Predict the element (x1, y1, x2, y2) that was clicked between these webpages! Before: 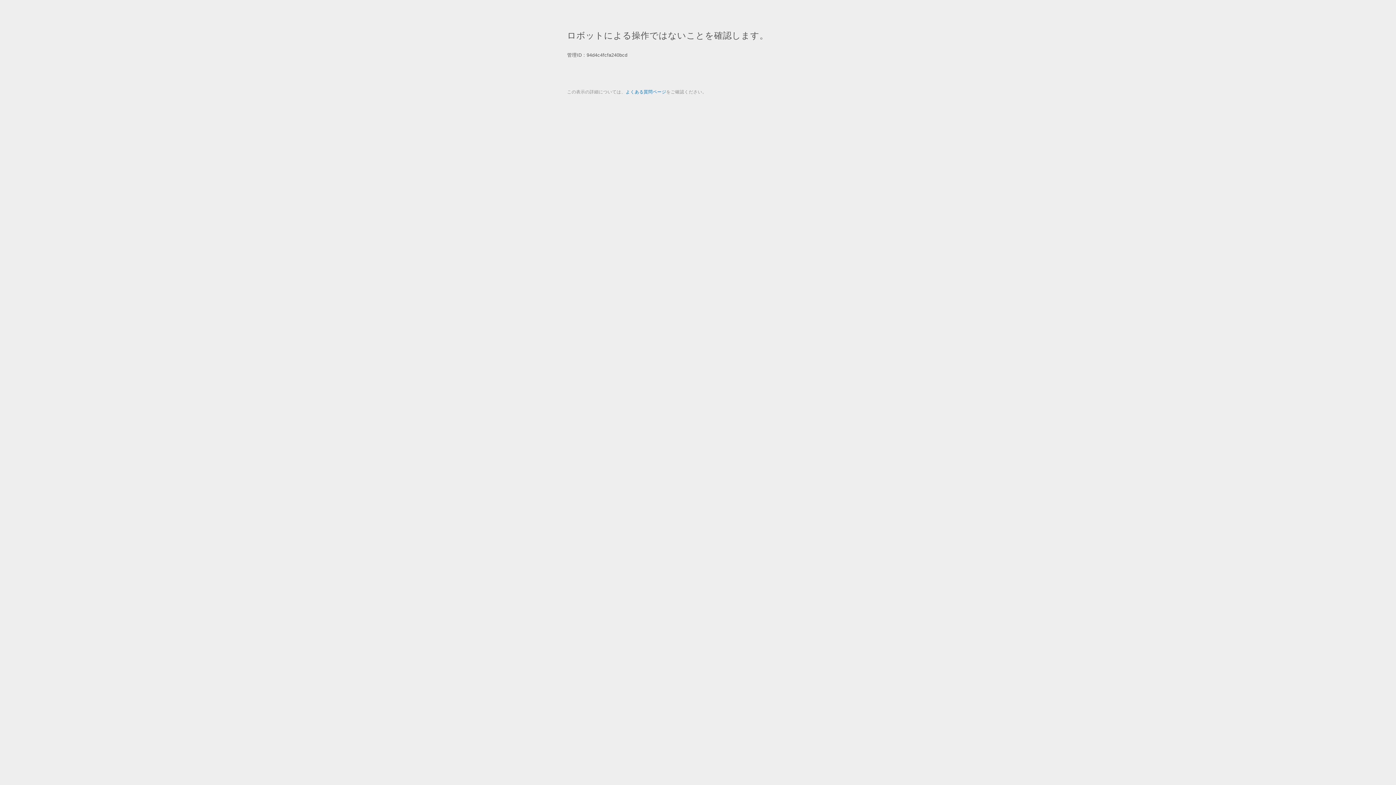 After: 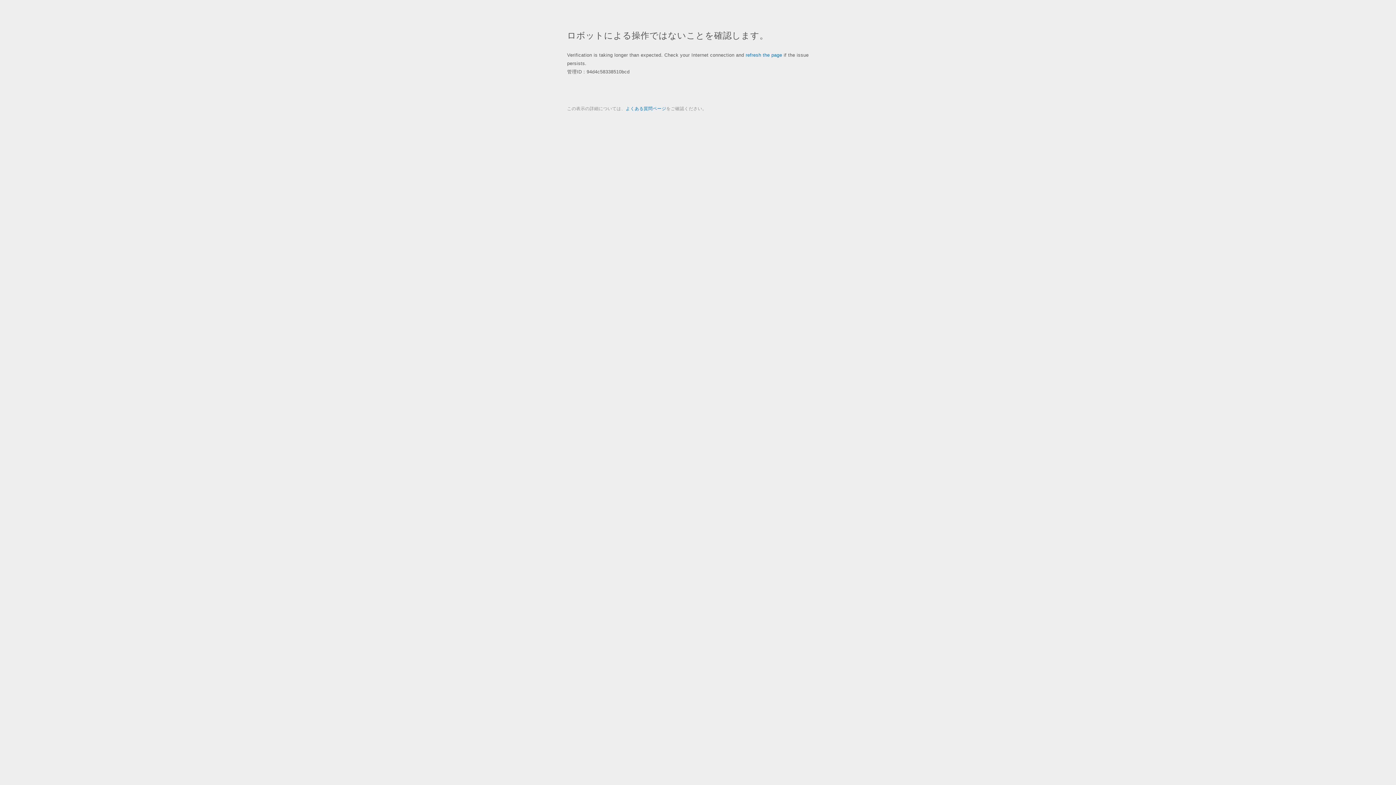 Action: label: よくある質問ページ bbox: (625, 89, 666, 94)